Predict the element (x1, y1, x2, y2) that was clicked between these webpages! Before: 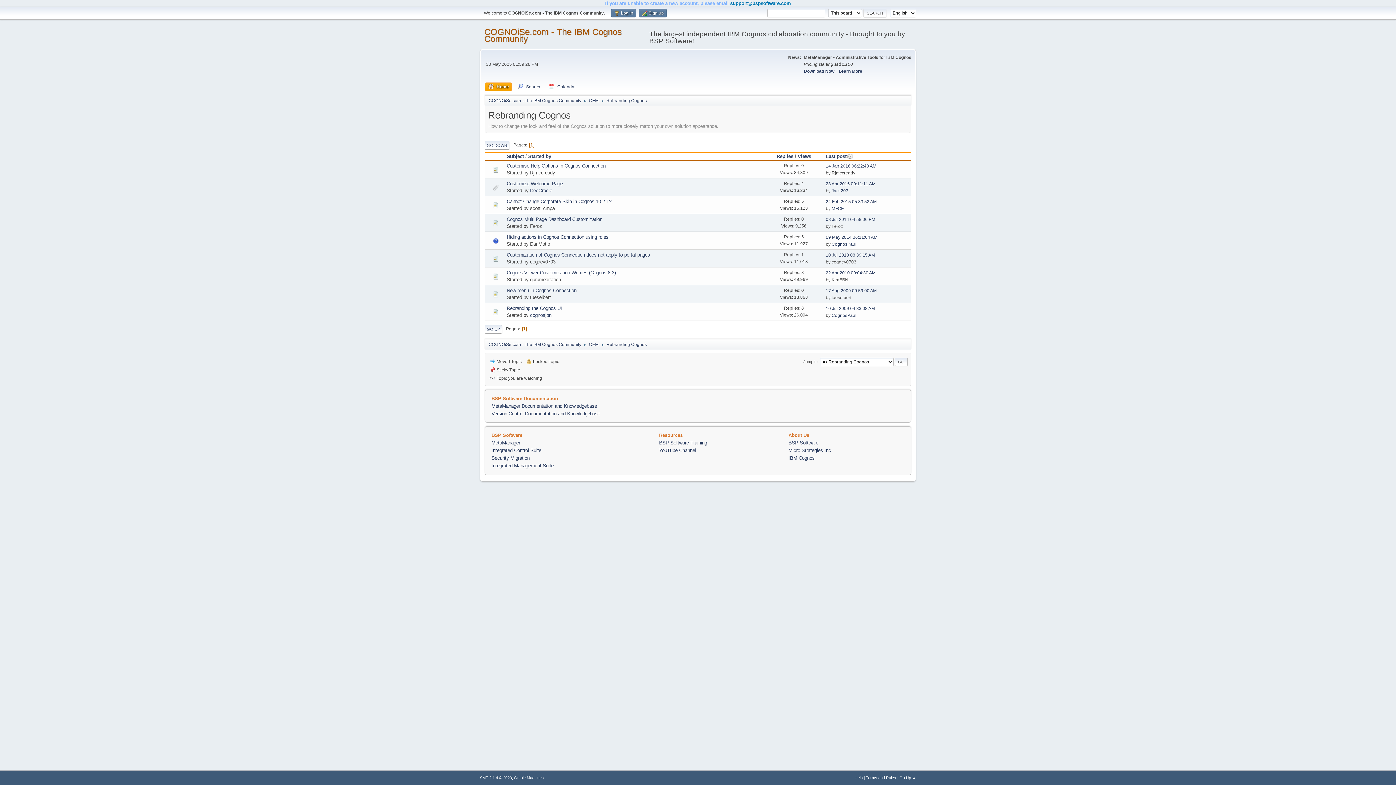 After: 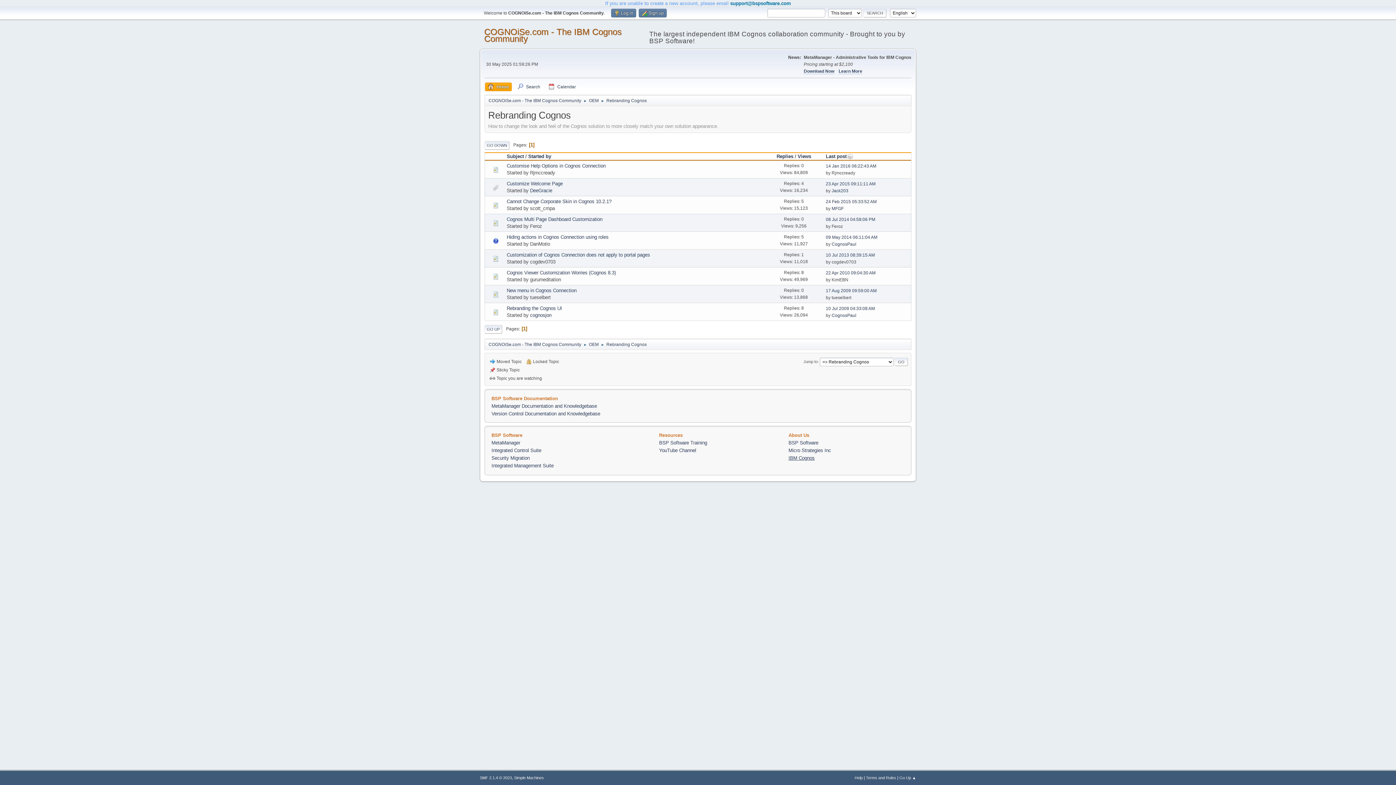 Action: bbox: (788, 455, 814, 460) label: IBM Cognos